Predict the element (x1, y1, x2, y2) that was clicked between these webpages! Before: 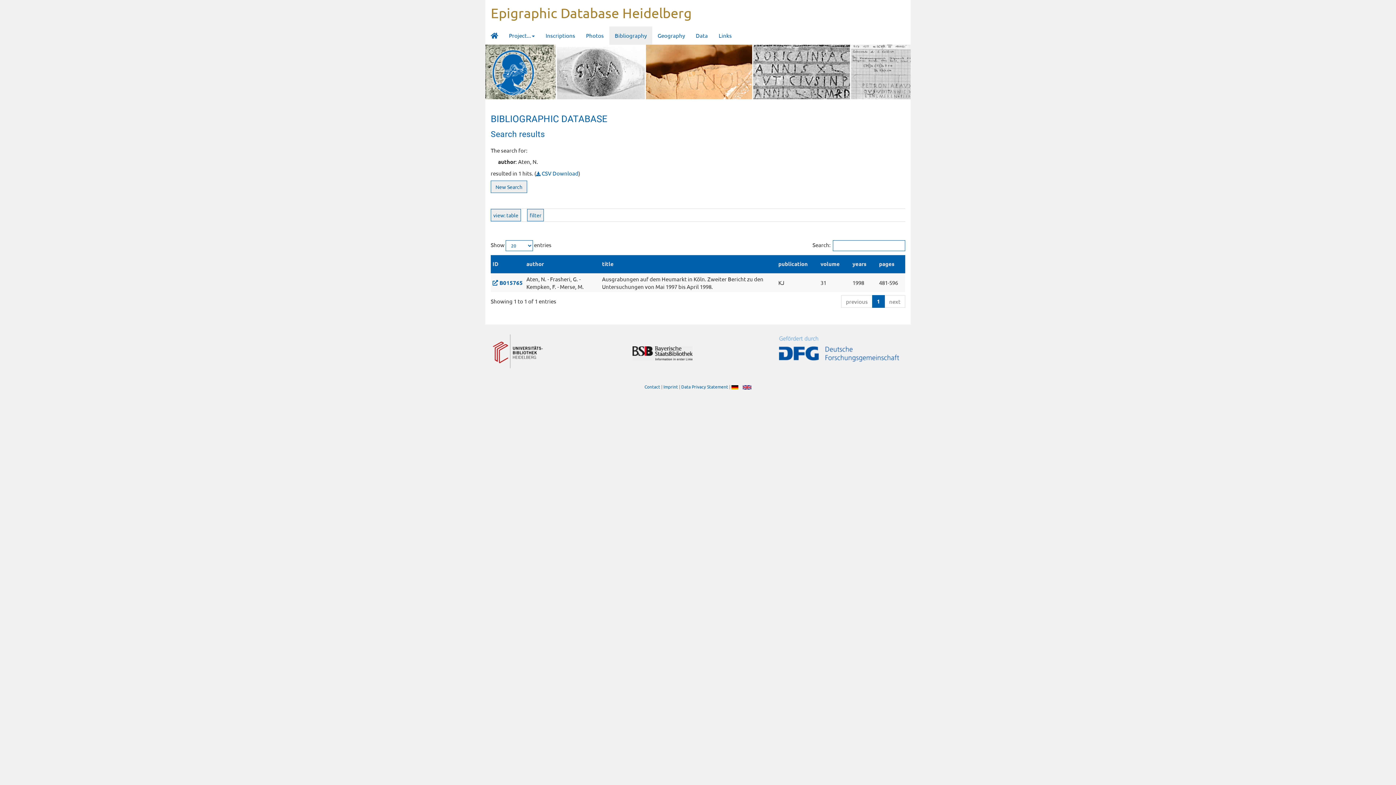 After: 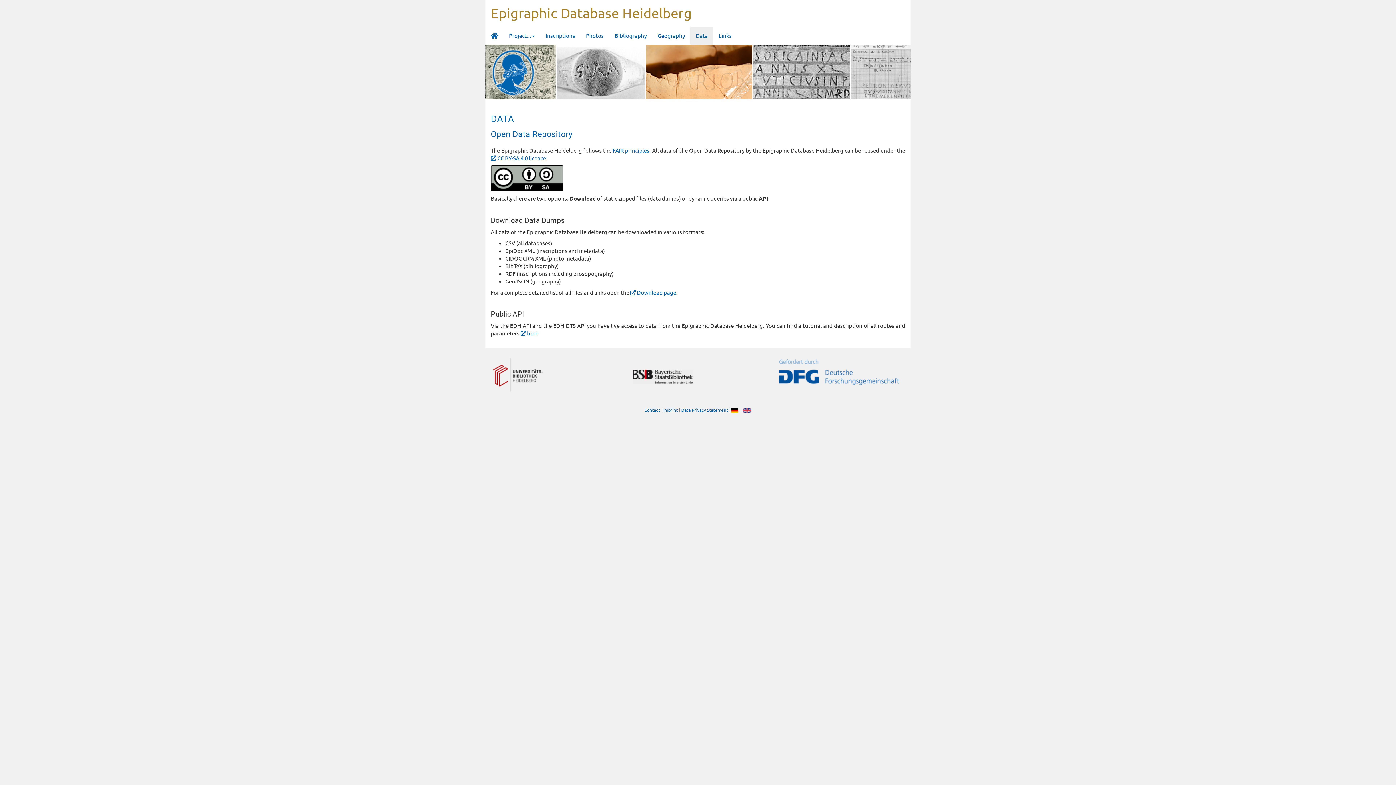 Action: bbox: (690, 26, 713, 44) label: Data